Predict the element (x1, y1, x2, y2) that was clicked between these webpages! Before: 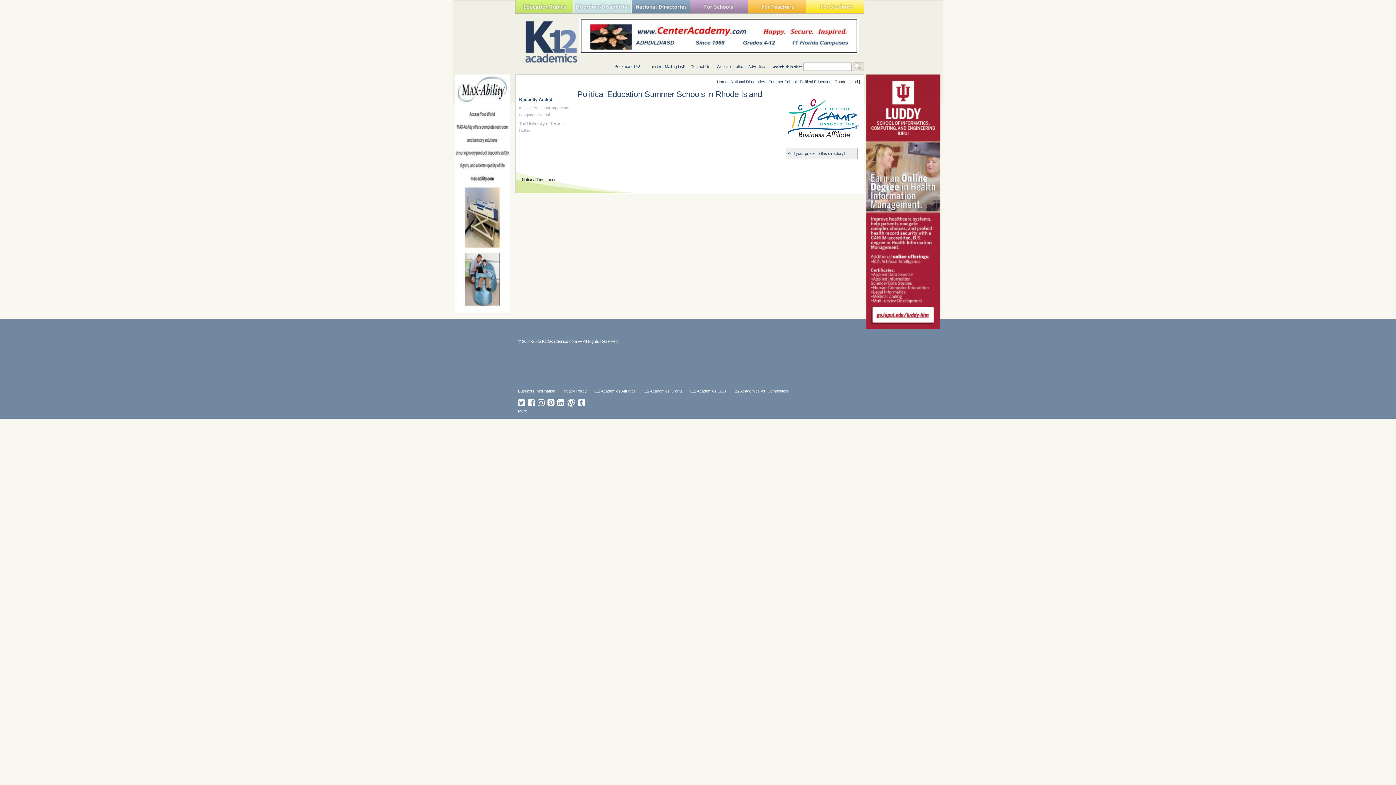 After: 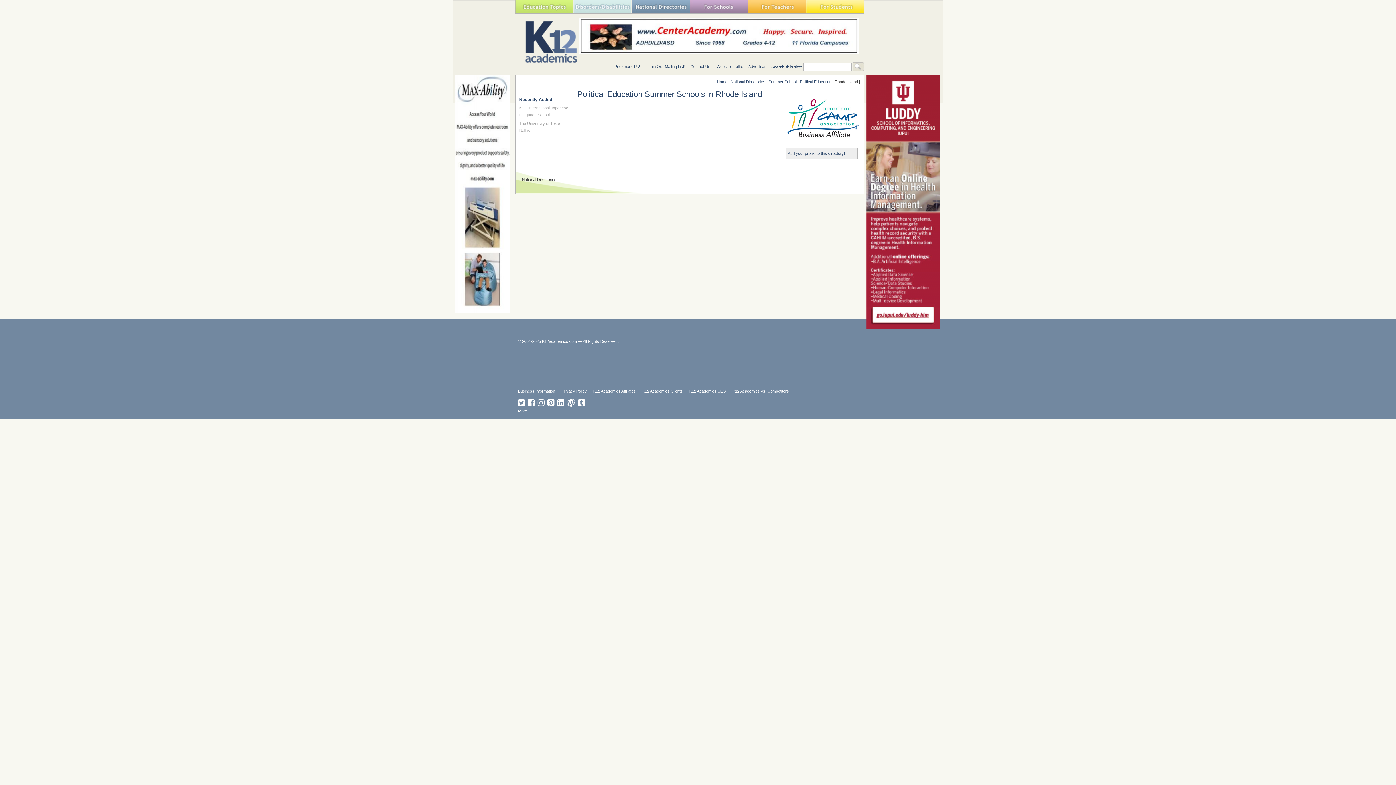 Action: label: Follow K12academics on Tumblr bbox: (578, 402, 585, 406)